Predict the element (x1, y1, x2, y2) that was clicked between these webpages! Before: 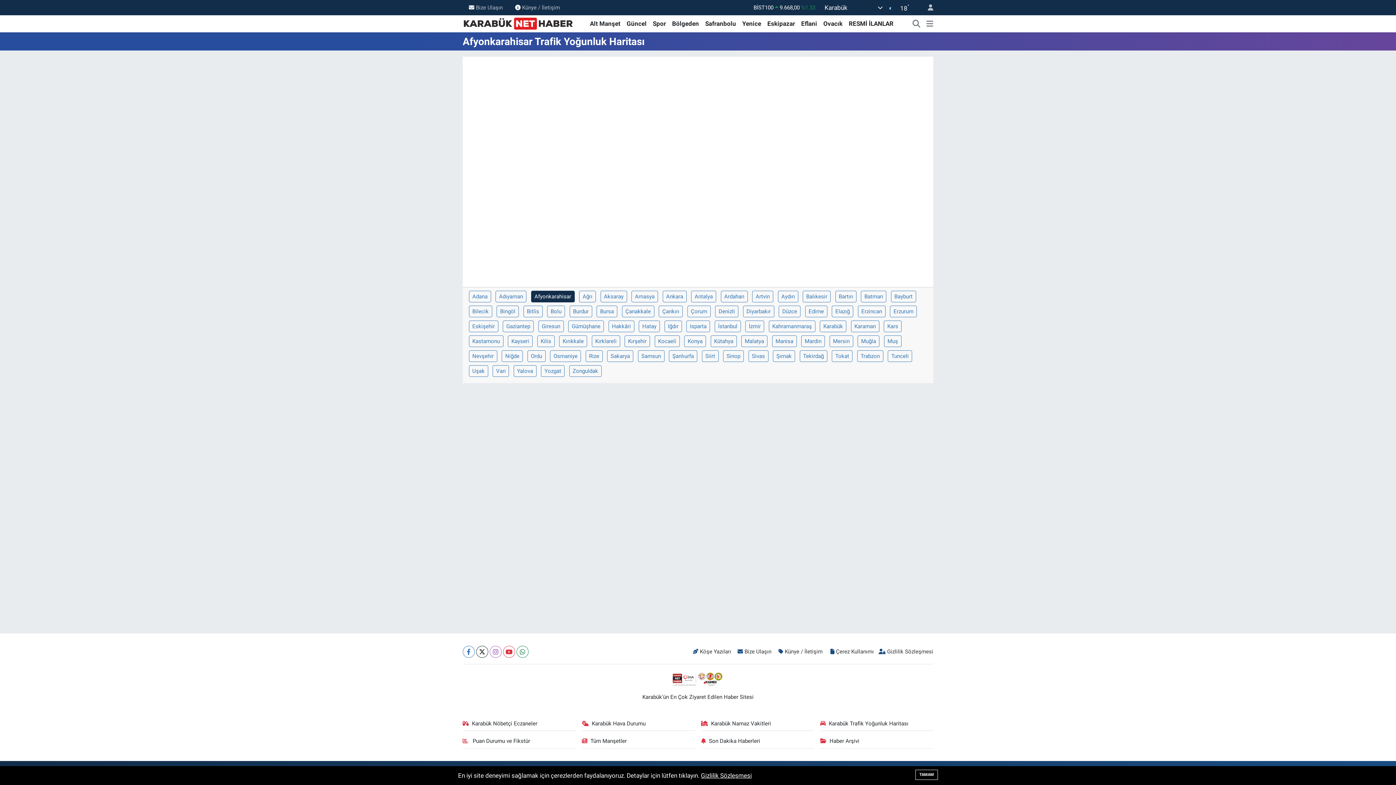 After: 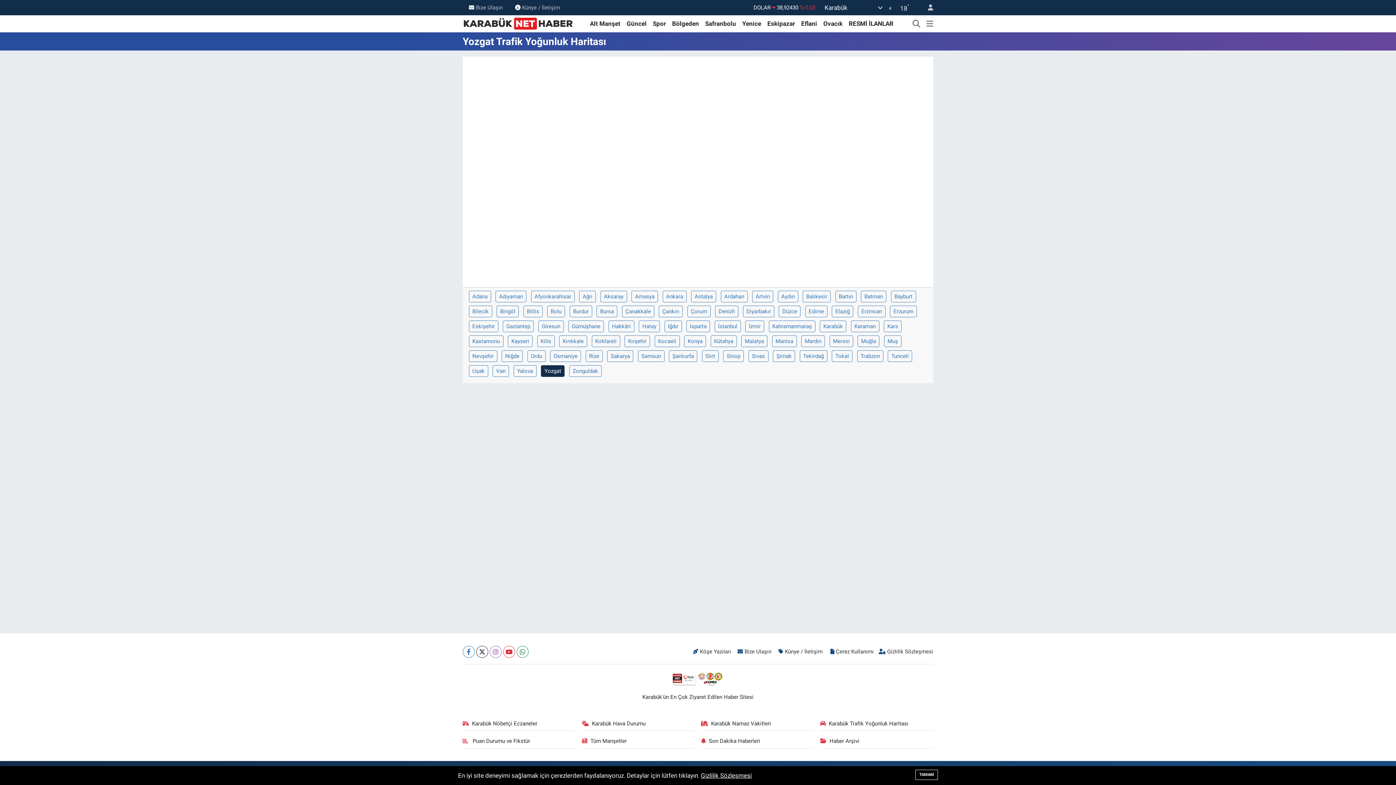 Action: label: Yozgat bbox: (541, 365, 564, 377)